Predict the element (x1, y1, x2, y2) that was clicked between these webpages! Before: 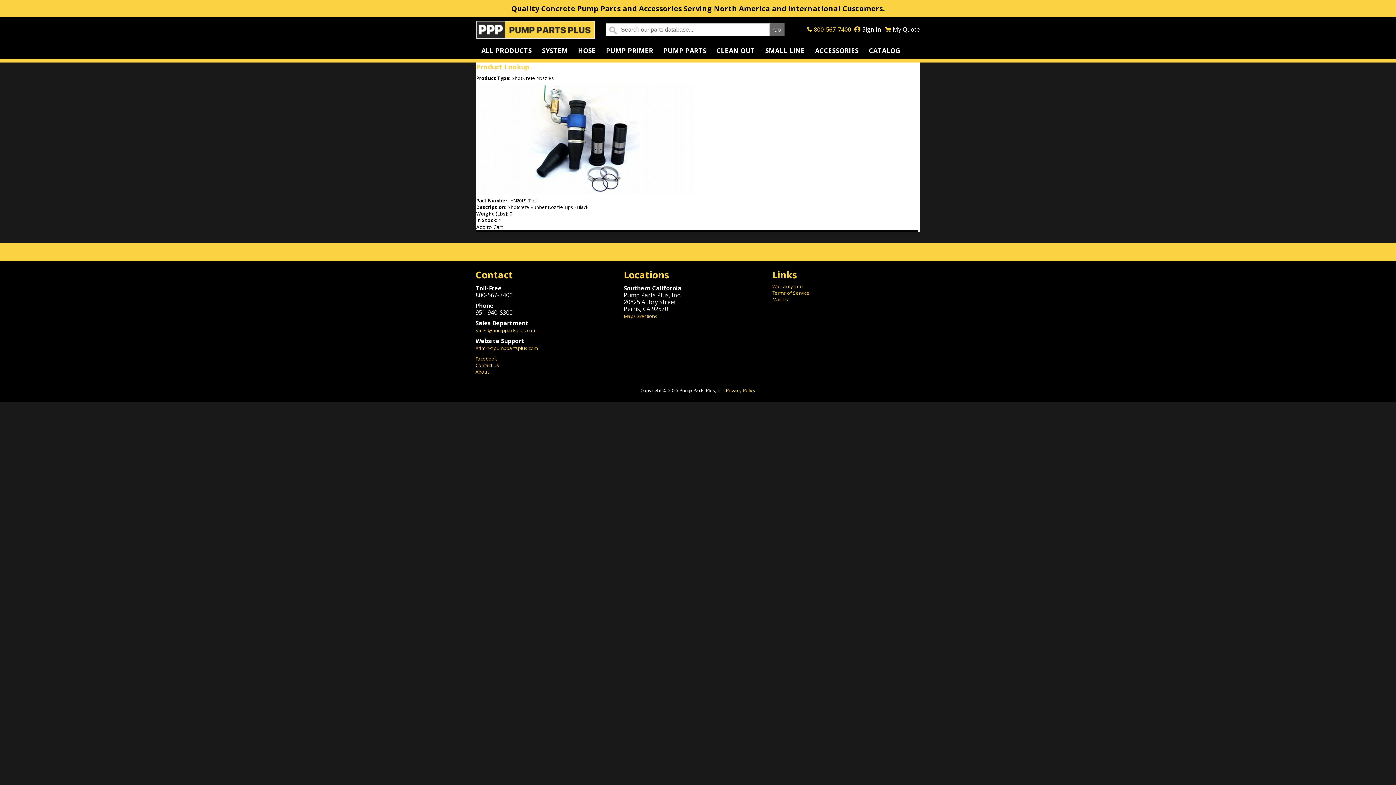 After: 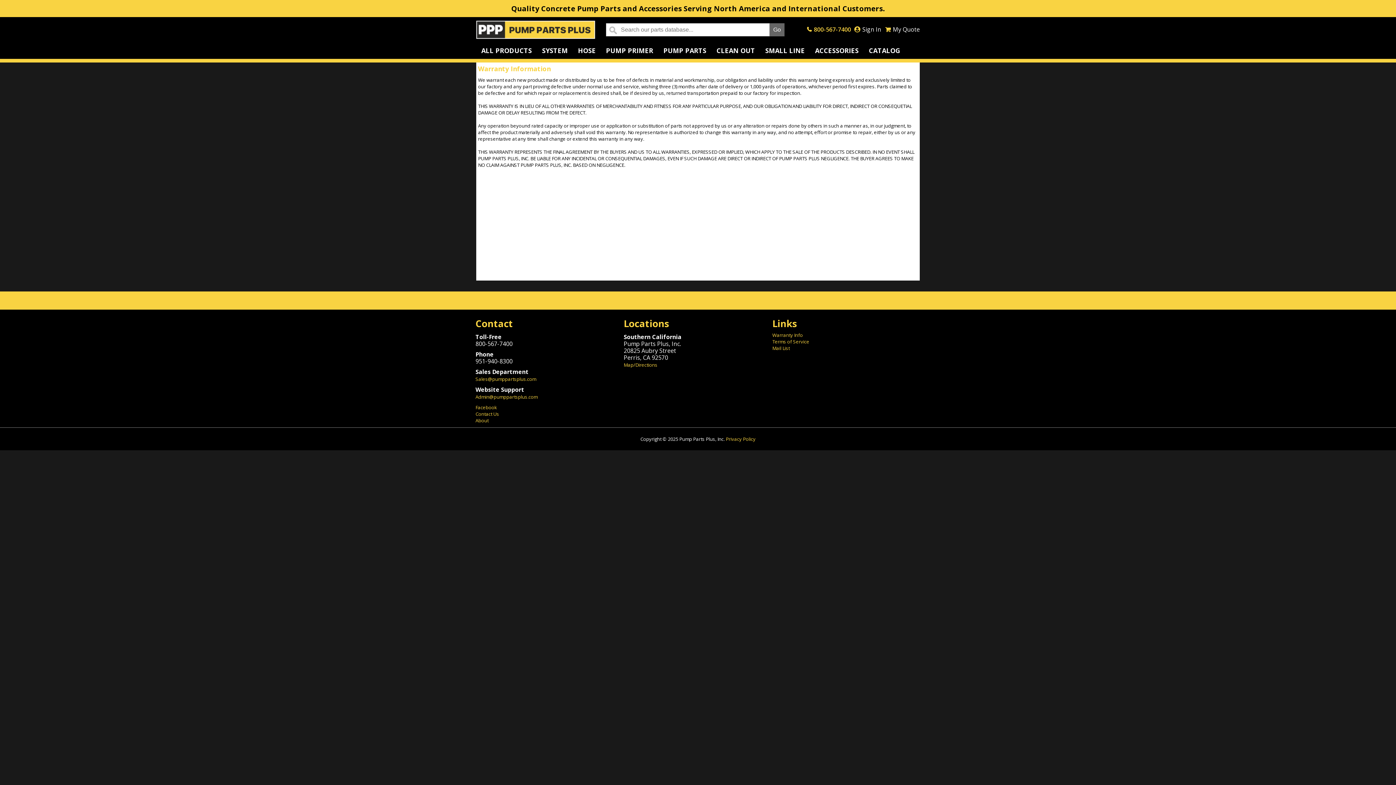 Action: bbox: (772, 283, 803, 289) label: Warranty Info